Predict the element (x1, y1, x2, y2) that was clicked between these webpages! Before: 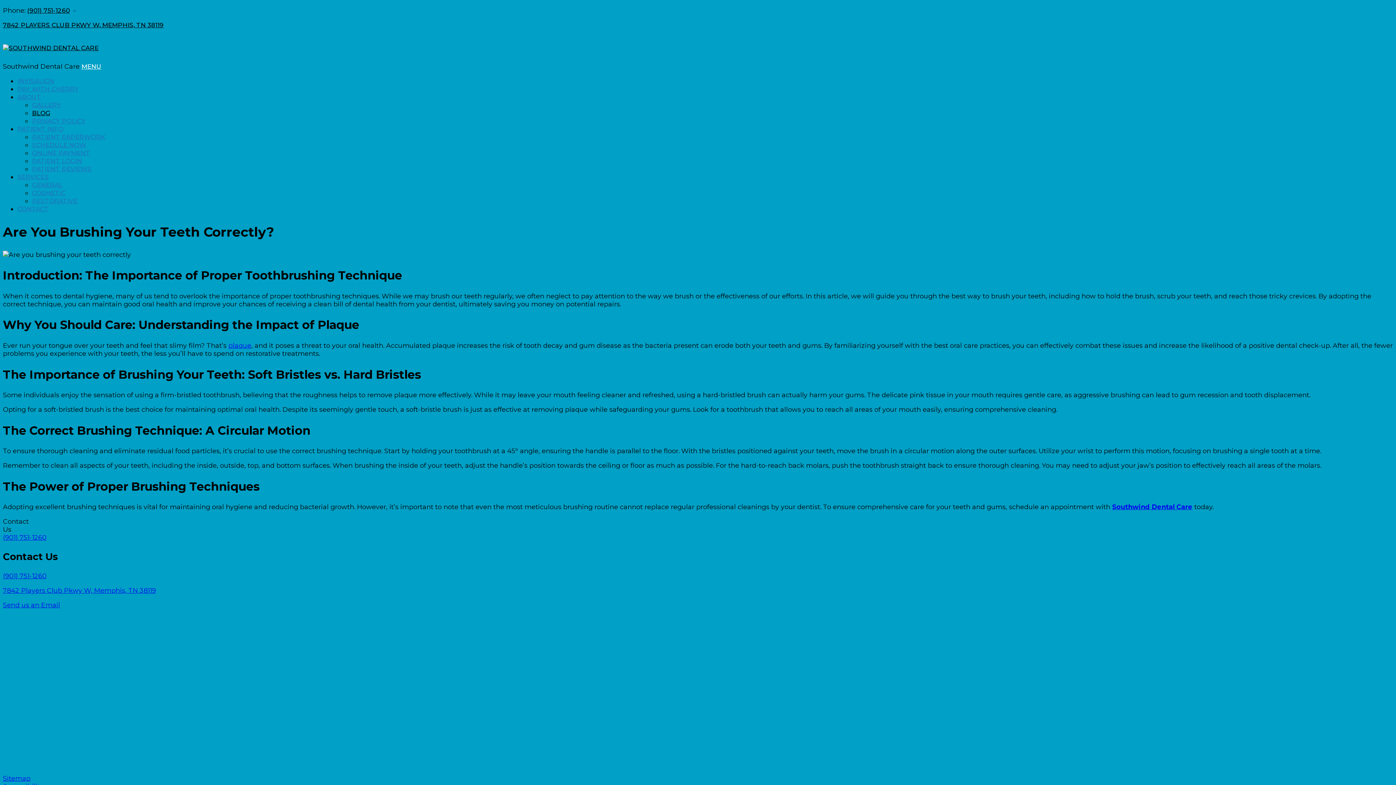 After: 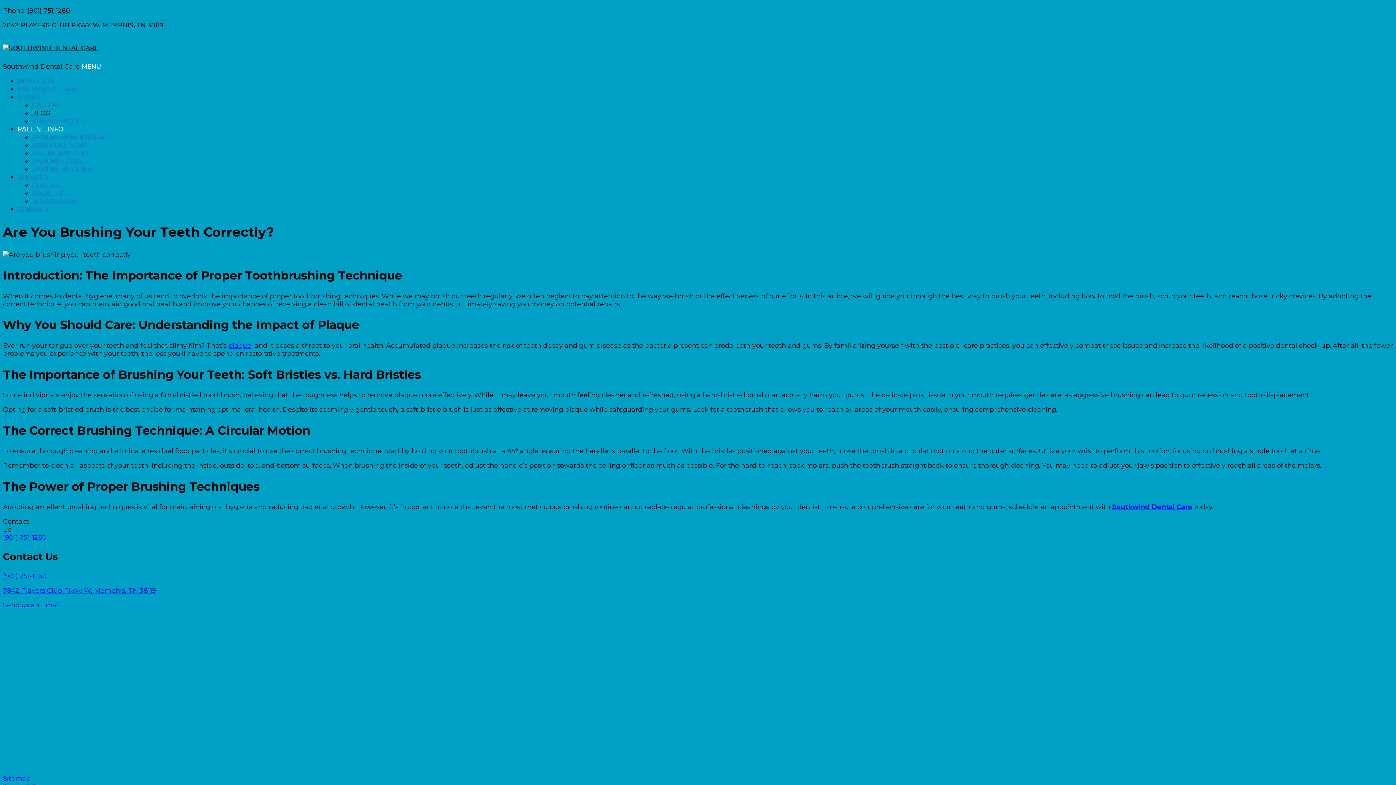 Action: bbox: (32, 157, 82, 164) label: PATIENT LOGIN